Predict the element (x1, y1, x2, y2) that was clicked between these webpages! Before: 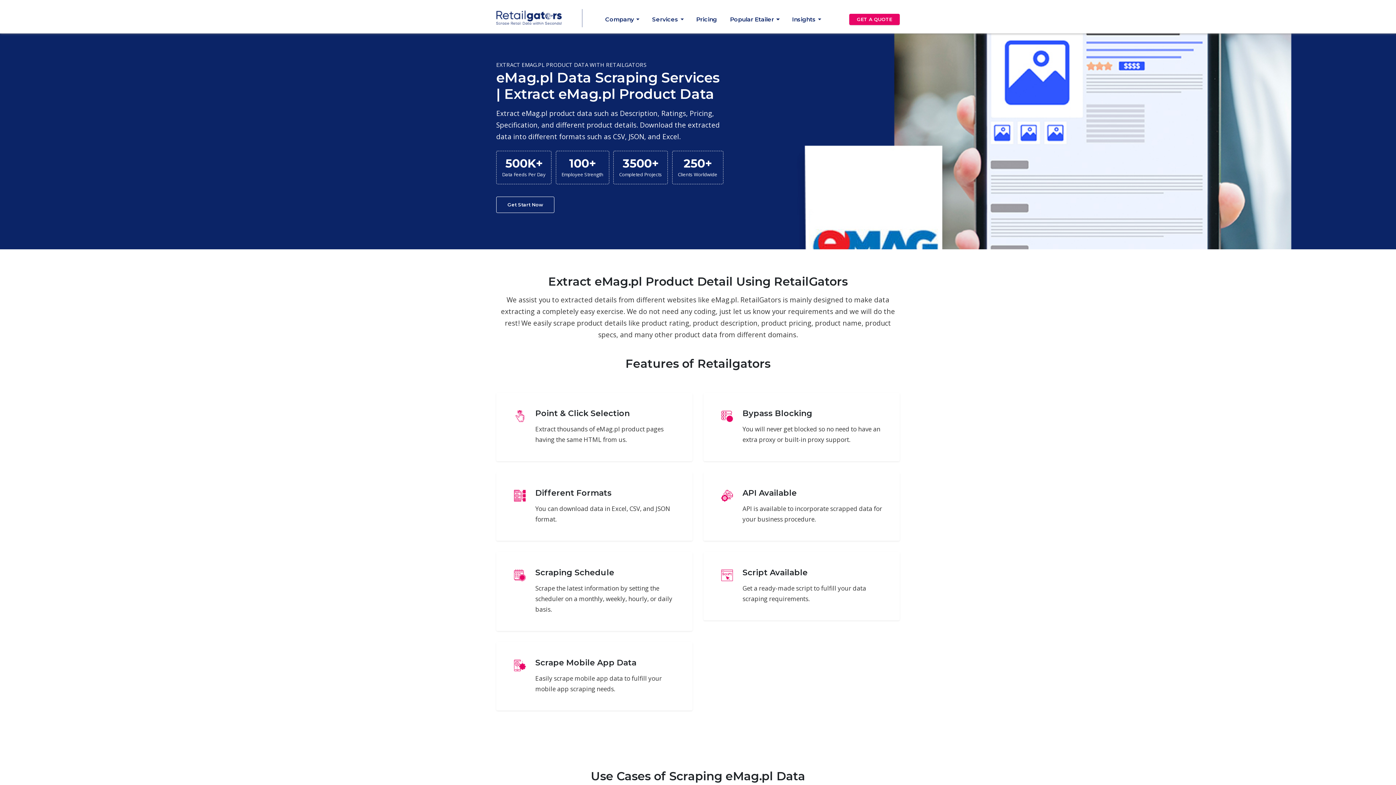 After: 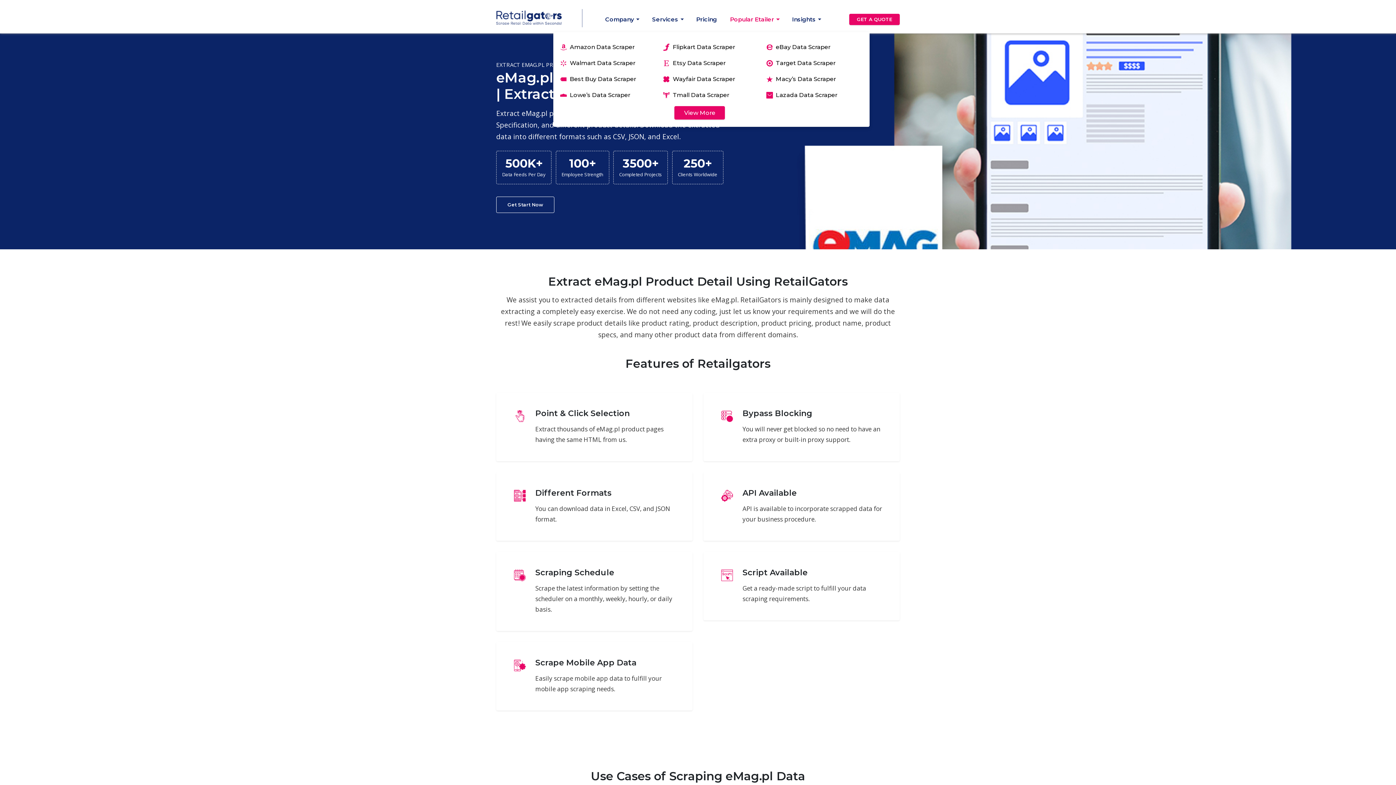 Action: label: Popular Etailer bbox: (723, 7, 785, 31)